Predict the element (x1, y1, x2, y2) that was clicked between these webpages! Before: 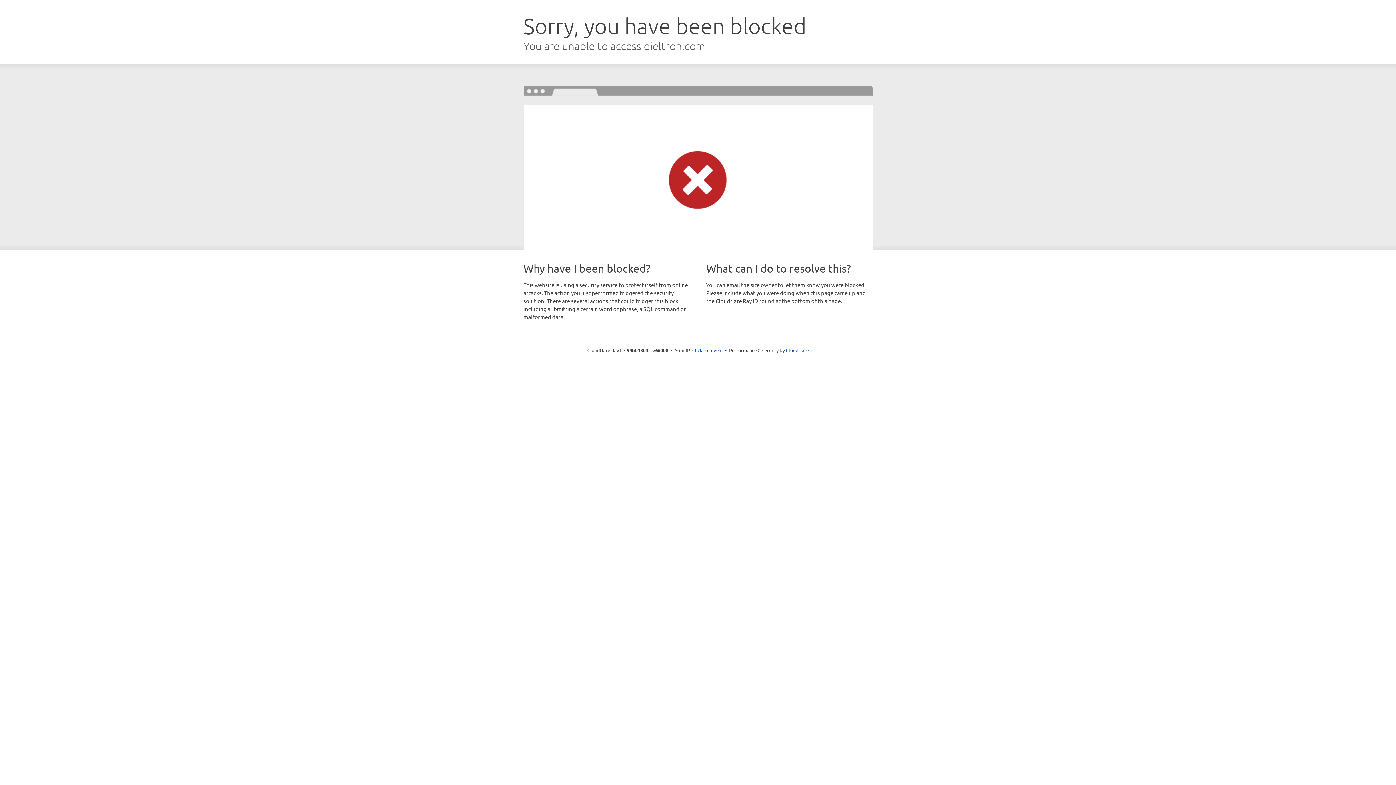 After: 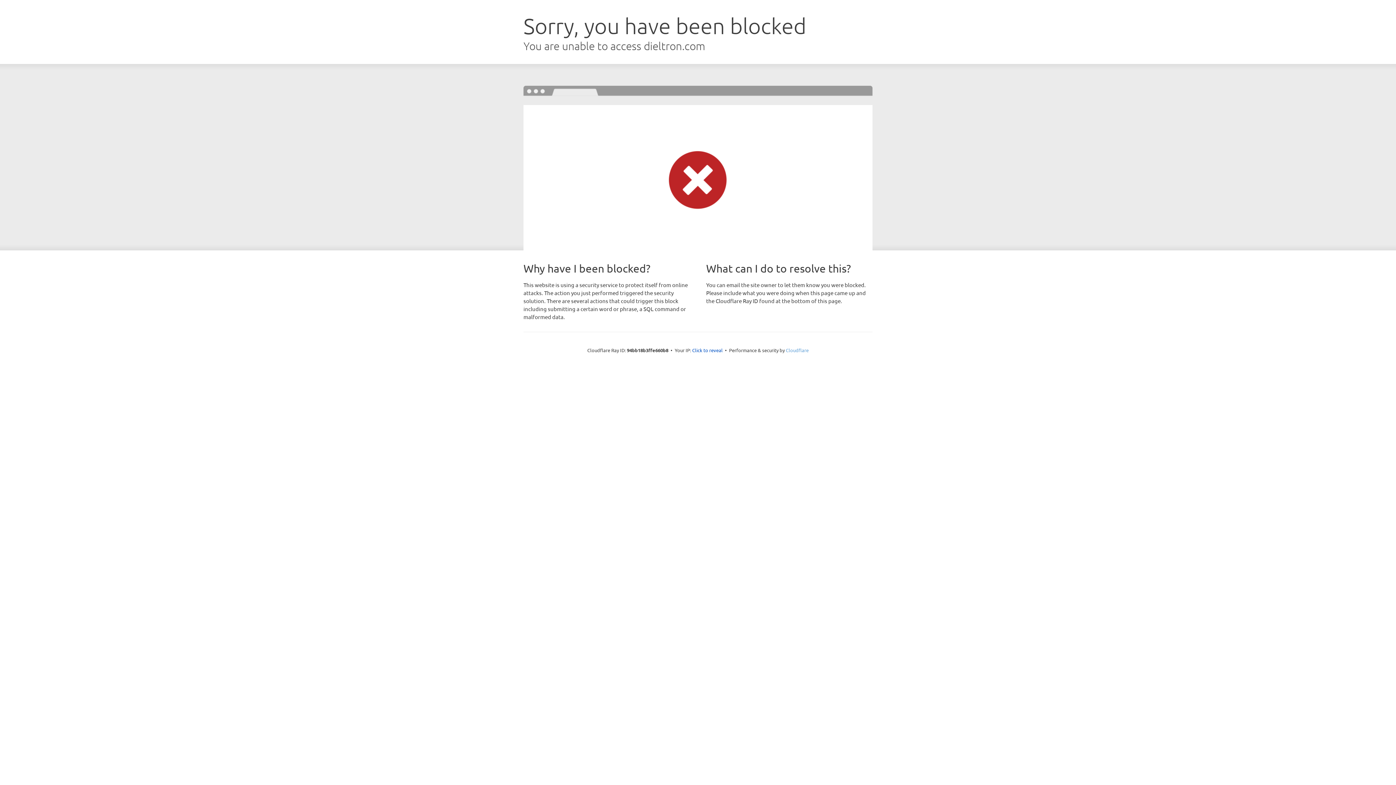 Action: label: Cloudflare bbox: (786, 347, 808, 353)